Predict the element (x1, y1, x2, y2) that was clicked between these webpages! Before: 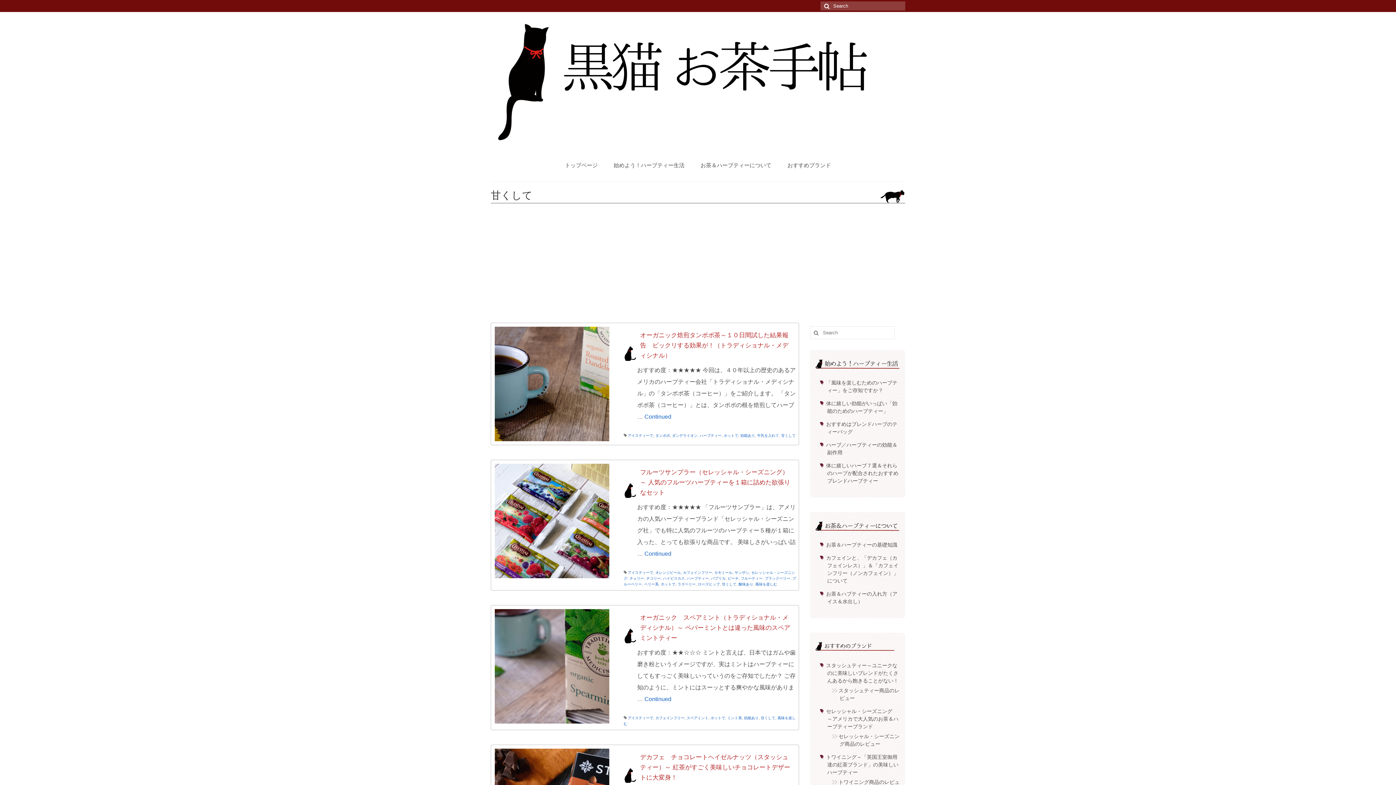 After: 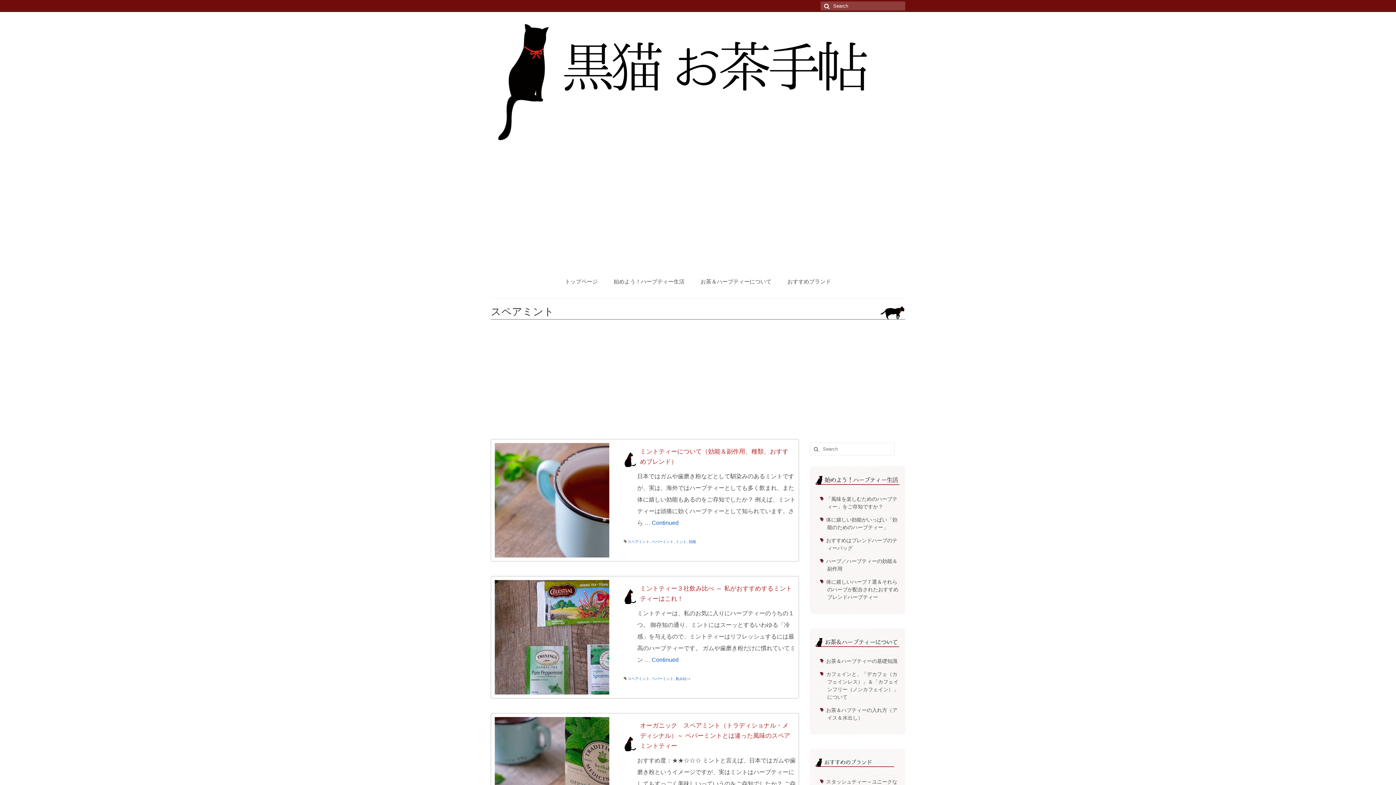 Action: label: スペアミント bbox: (686, 716, 708, 720)